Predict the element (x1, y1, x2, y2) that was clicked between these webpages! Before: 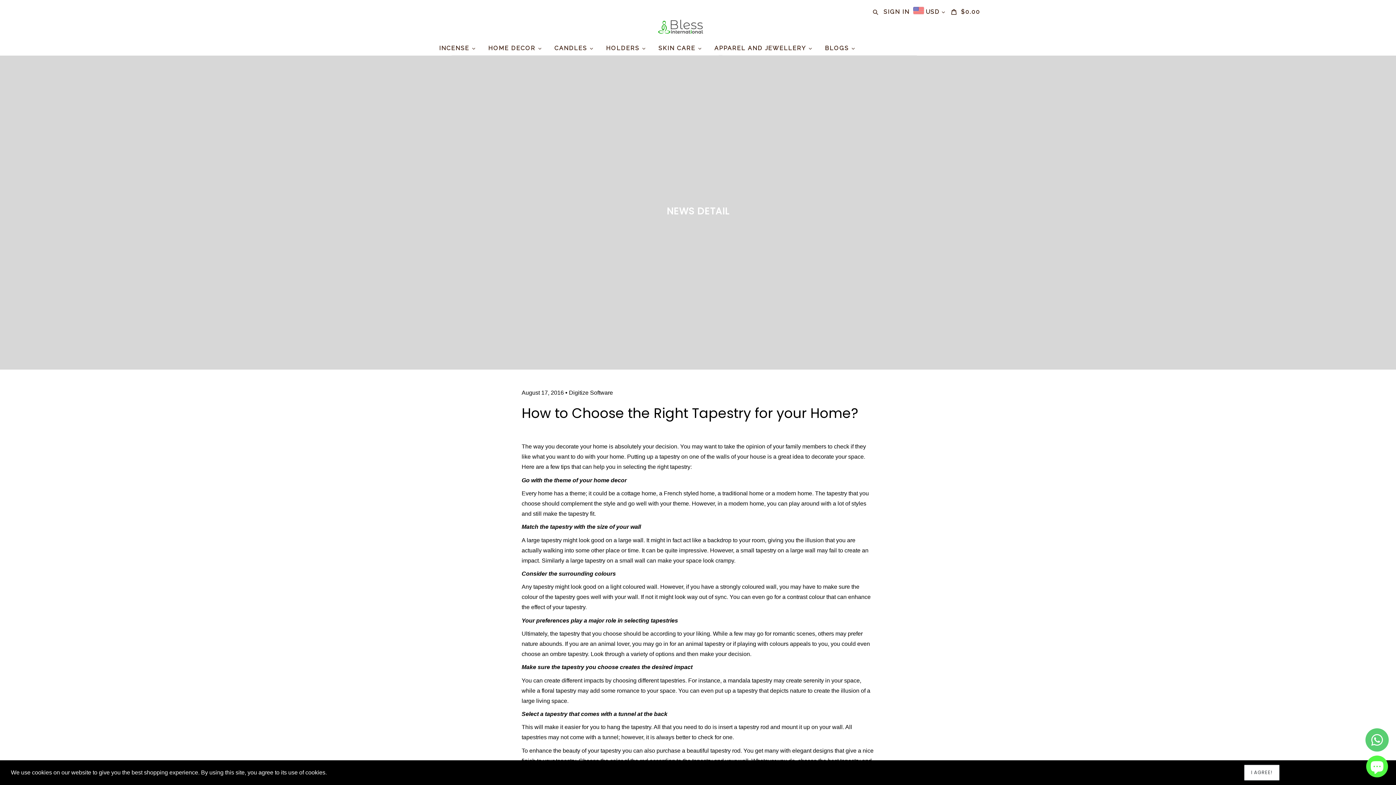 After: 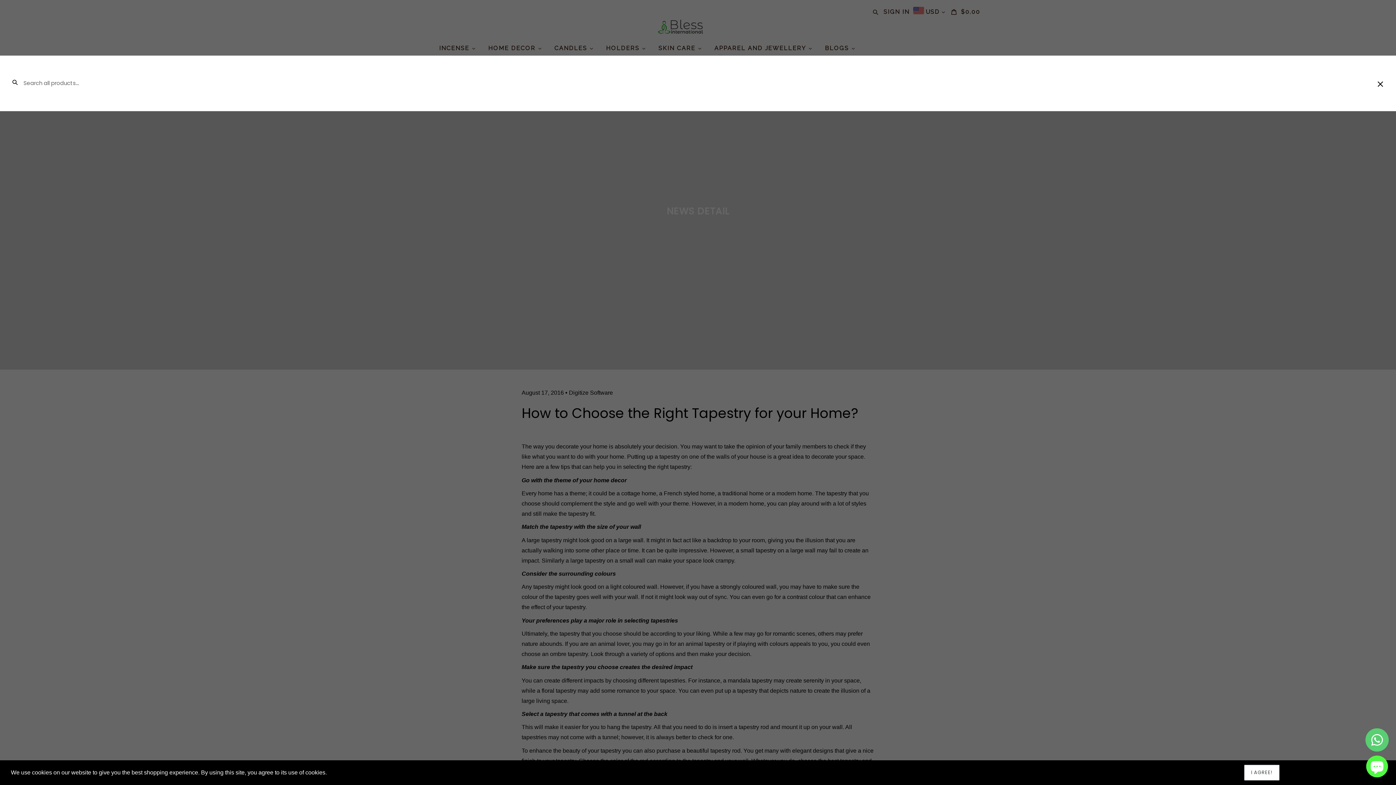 Action: label: Search bbox: (871, 6, 883, 16)